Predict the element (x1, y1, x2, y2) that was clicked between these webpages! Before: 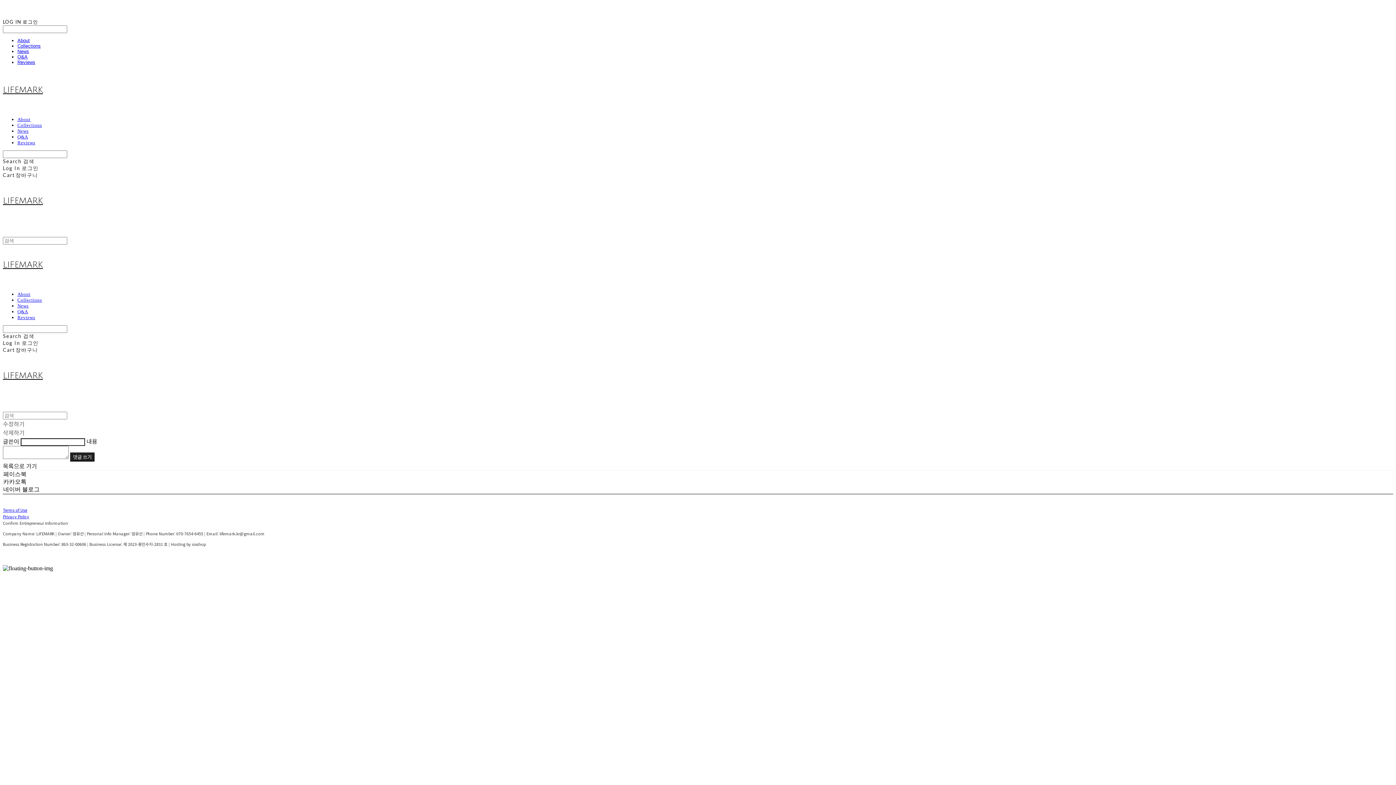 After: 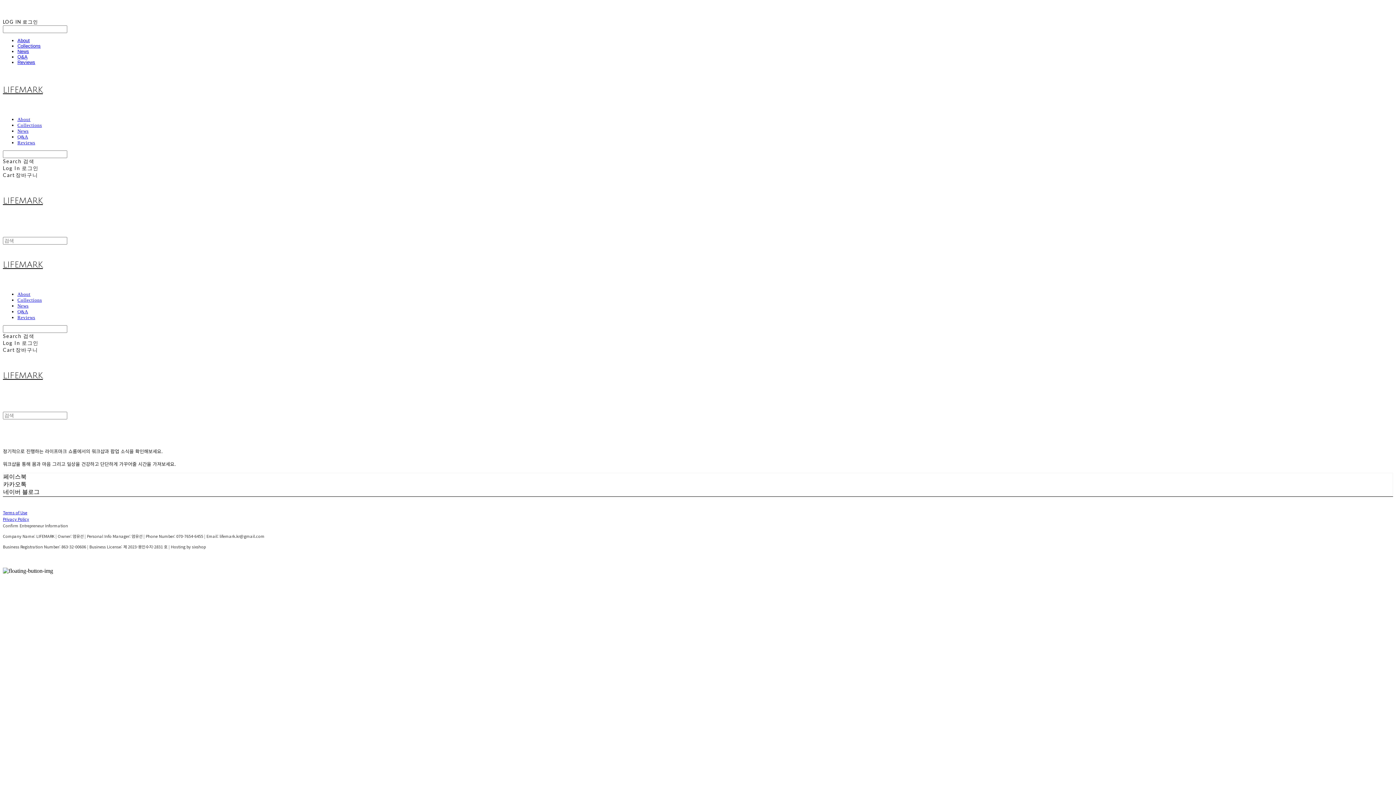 Action: label: News bbox: (17, 128, 28, 133)